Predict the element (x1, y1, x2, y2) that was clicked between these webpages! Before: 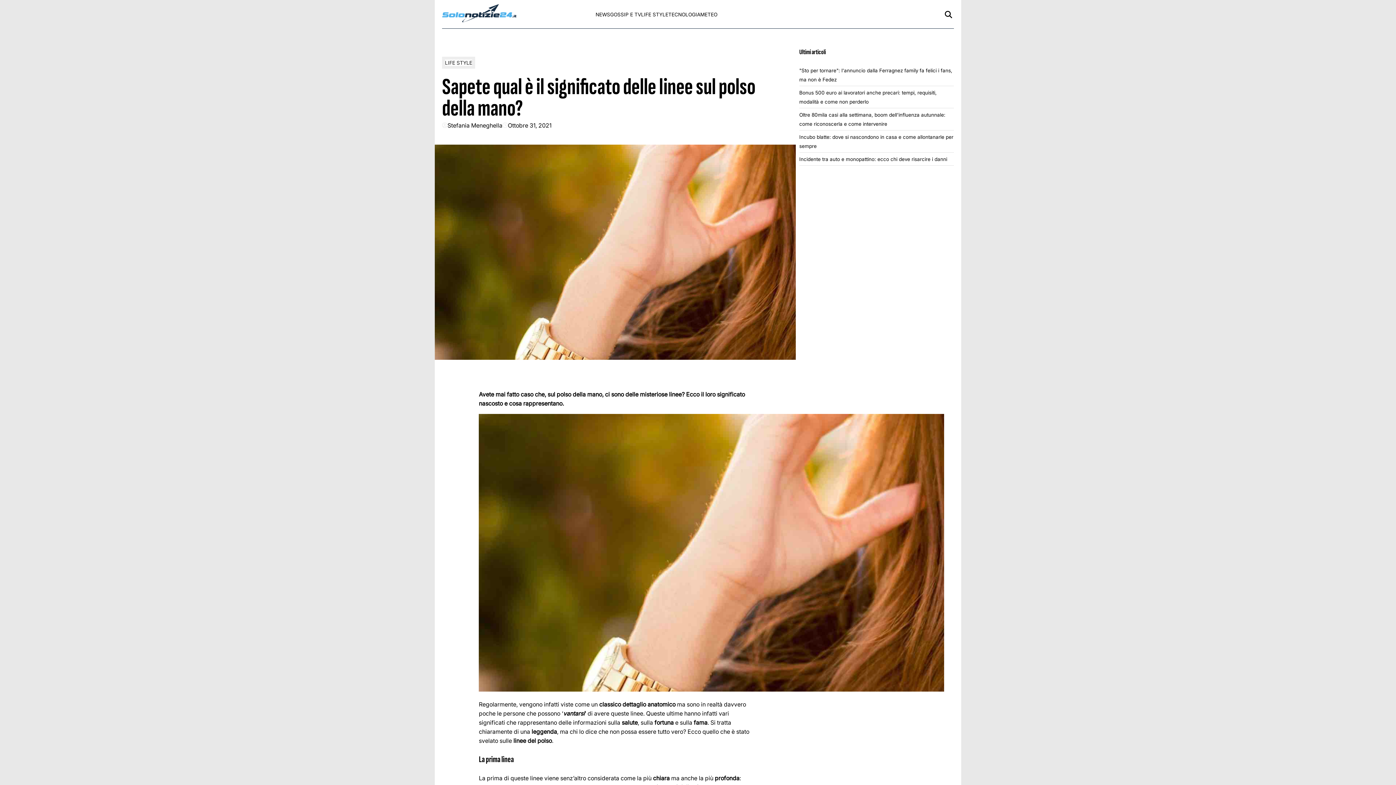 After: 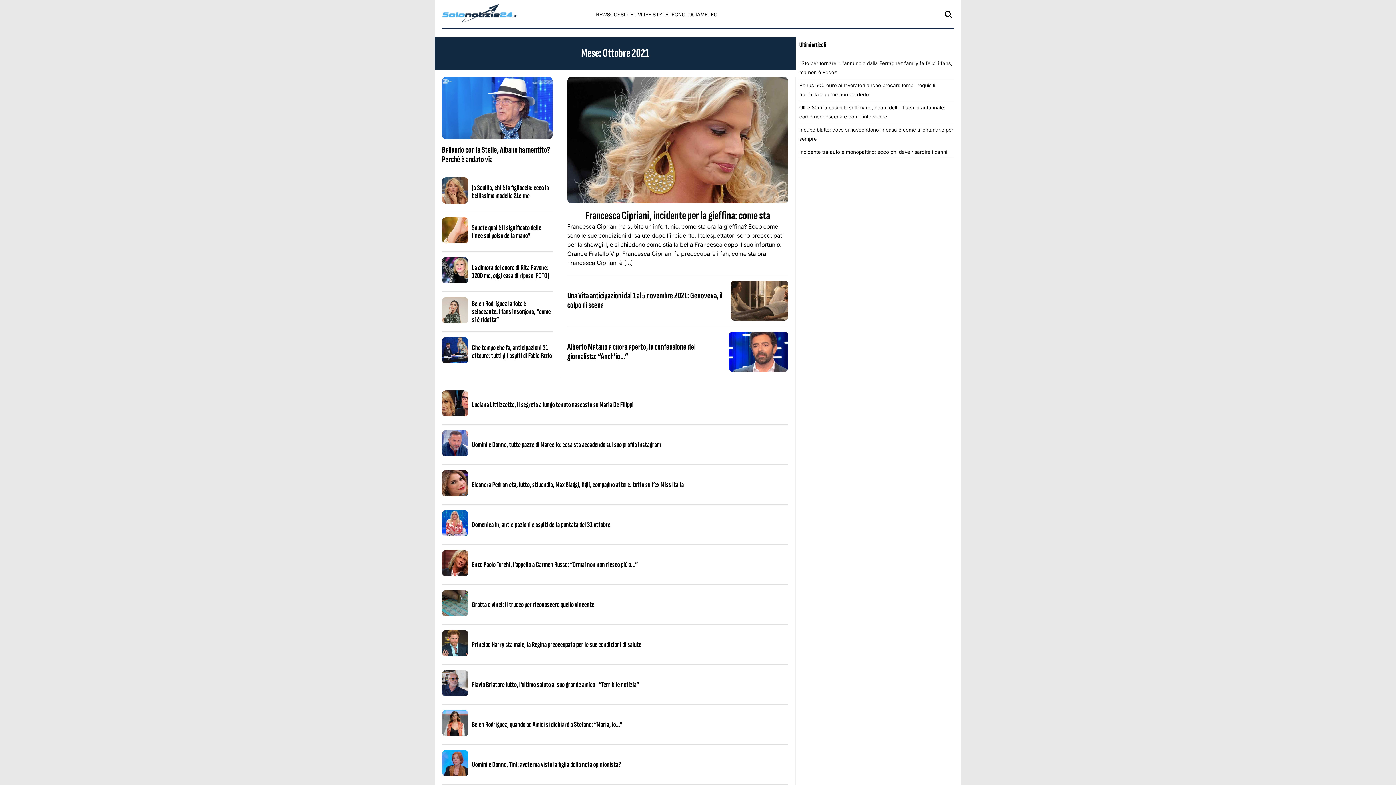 Action: bbox: (508, 121, 551, 130) label: Ottobre 31, 2021